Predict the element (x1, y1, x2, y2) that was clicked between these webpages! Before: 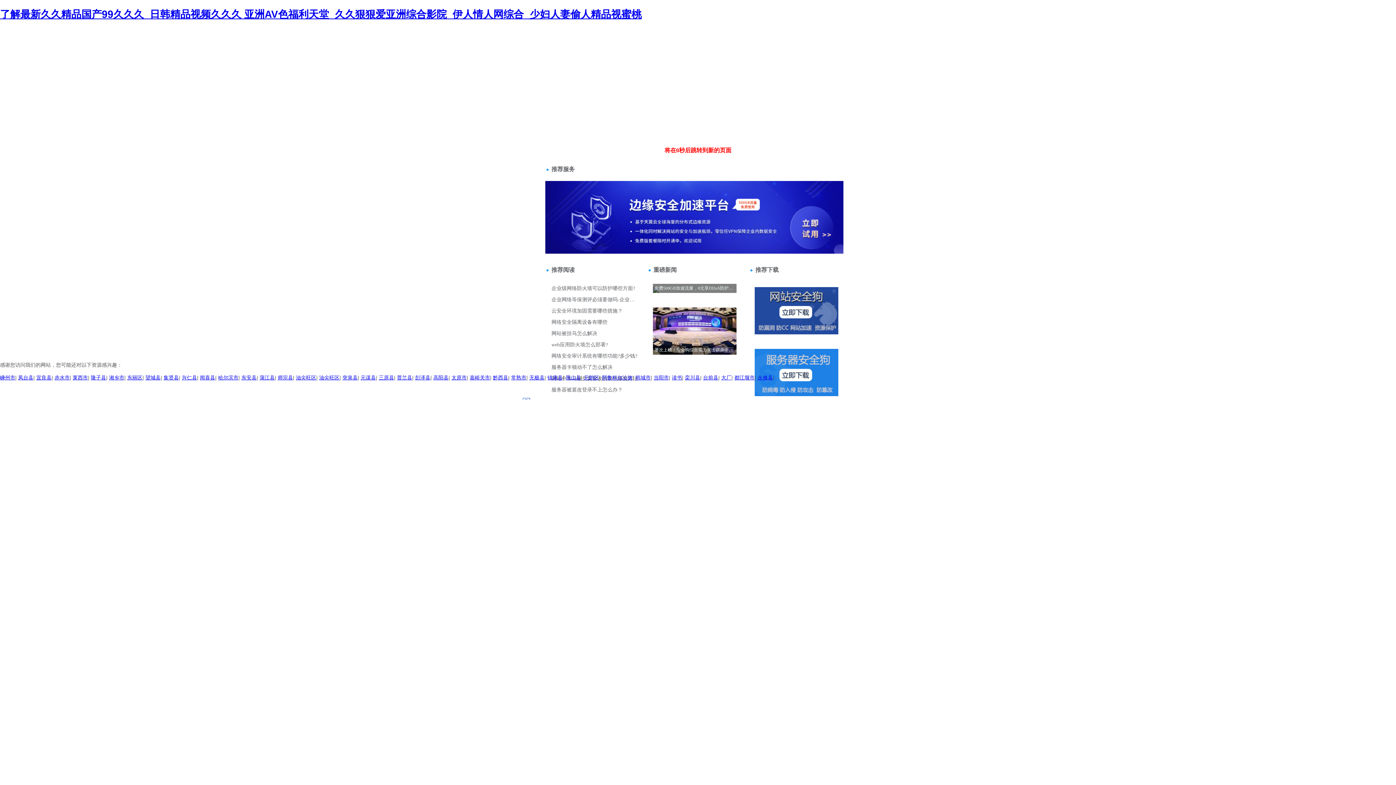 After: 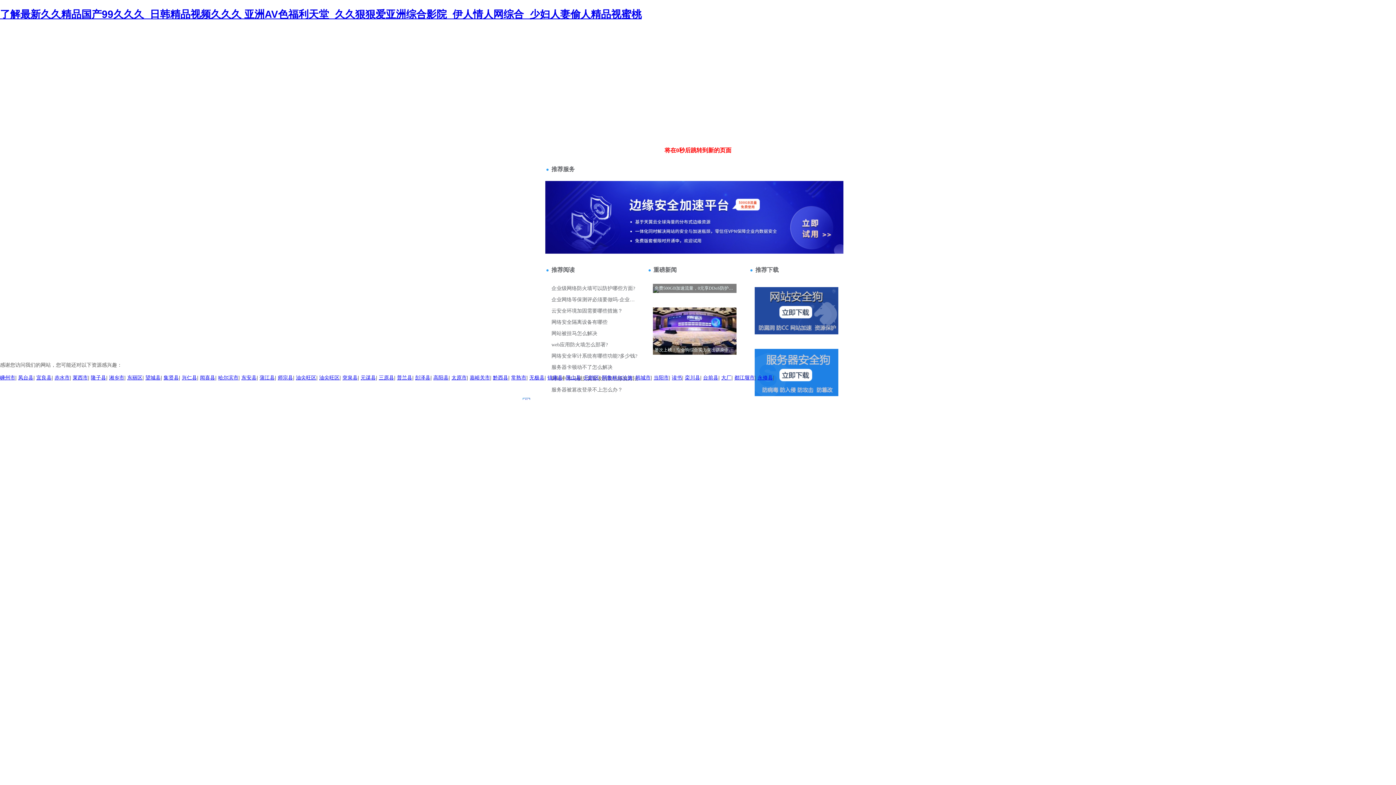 Action: label: 都江堰市 bbox: (734, 374, 754, 380)